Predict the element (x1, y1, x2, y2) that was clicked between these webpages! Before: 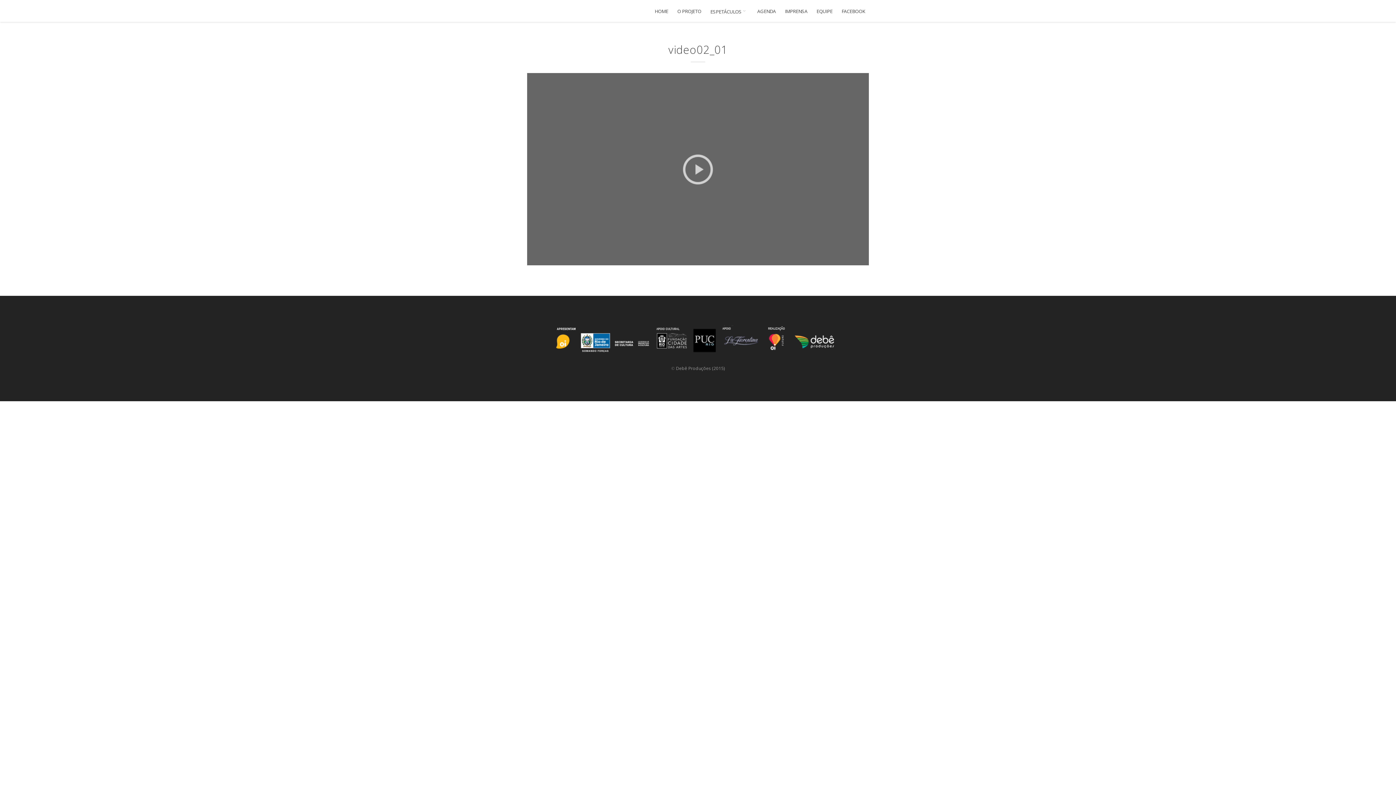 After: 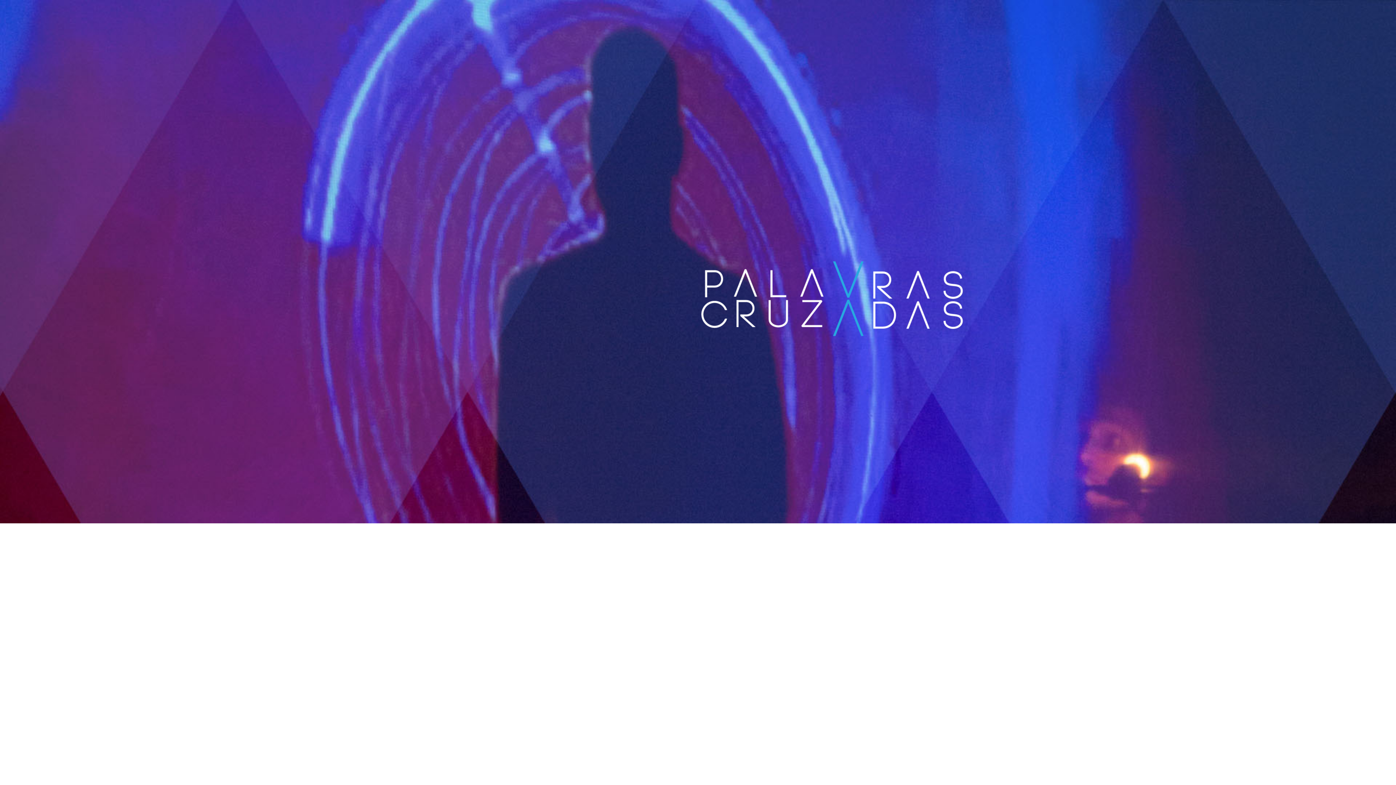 Action: bbox: (527, 0, 585, 21)